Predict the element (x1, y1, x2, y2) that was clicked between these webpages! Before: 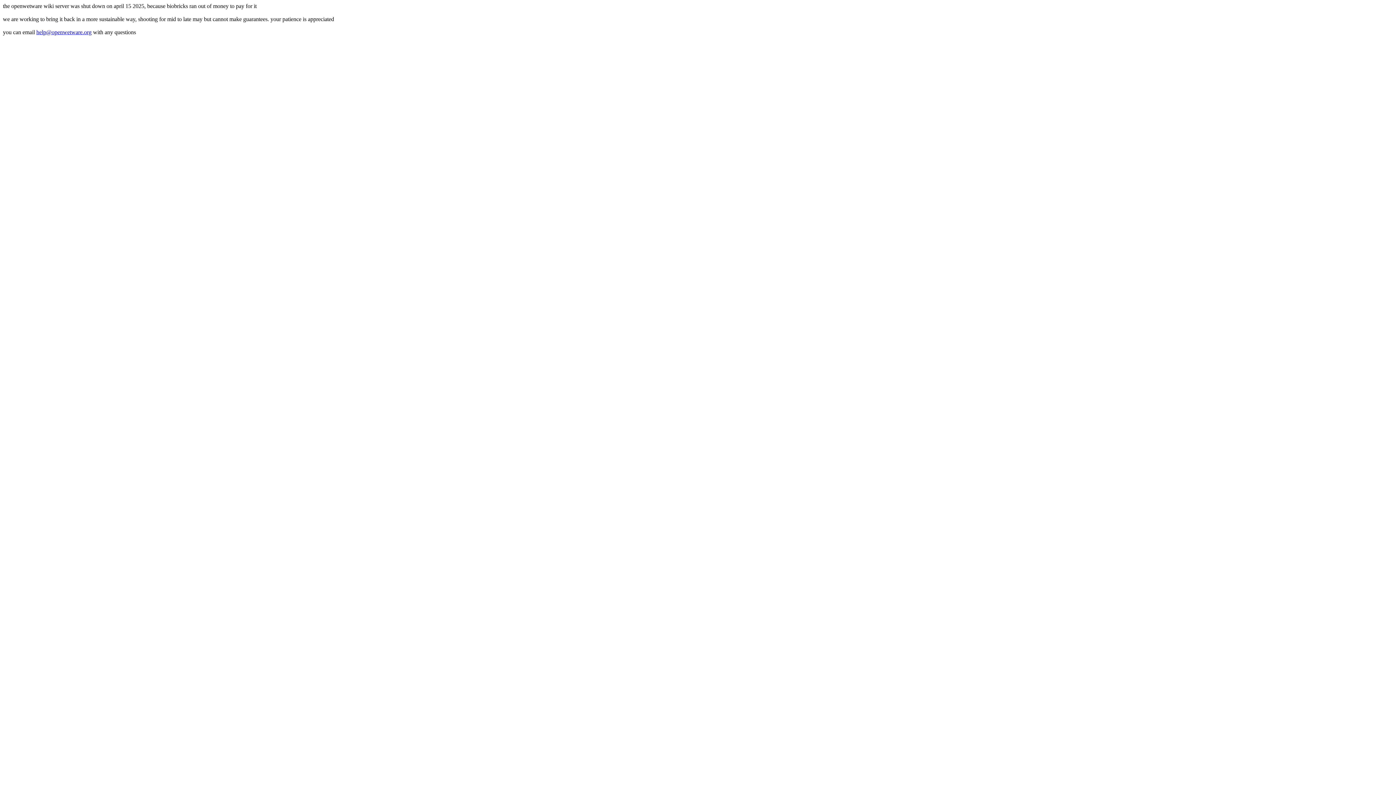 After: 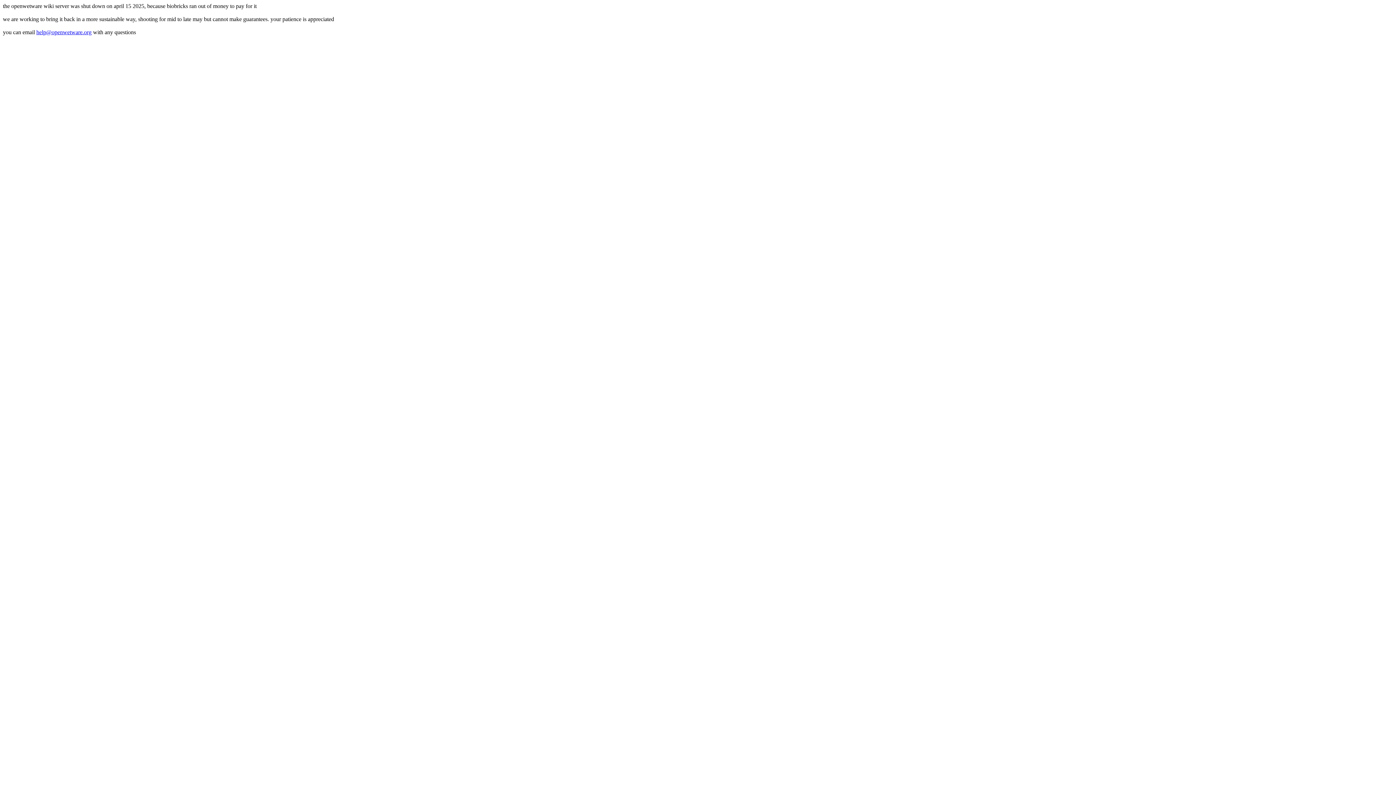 Action: bbox: (36, 29, 91, 35) label: help@openwetware.org